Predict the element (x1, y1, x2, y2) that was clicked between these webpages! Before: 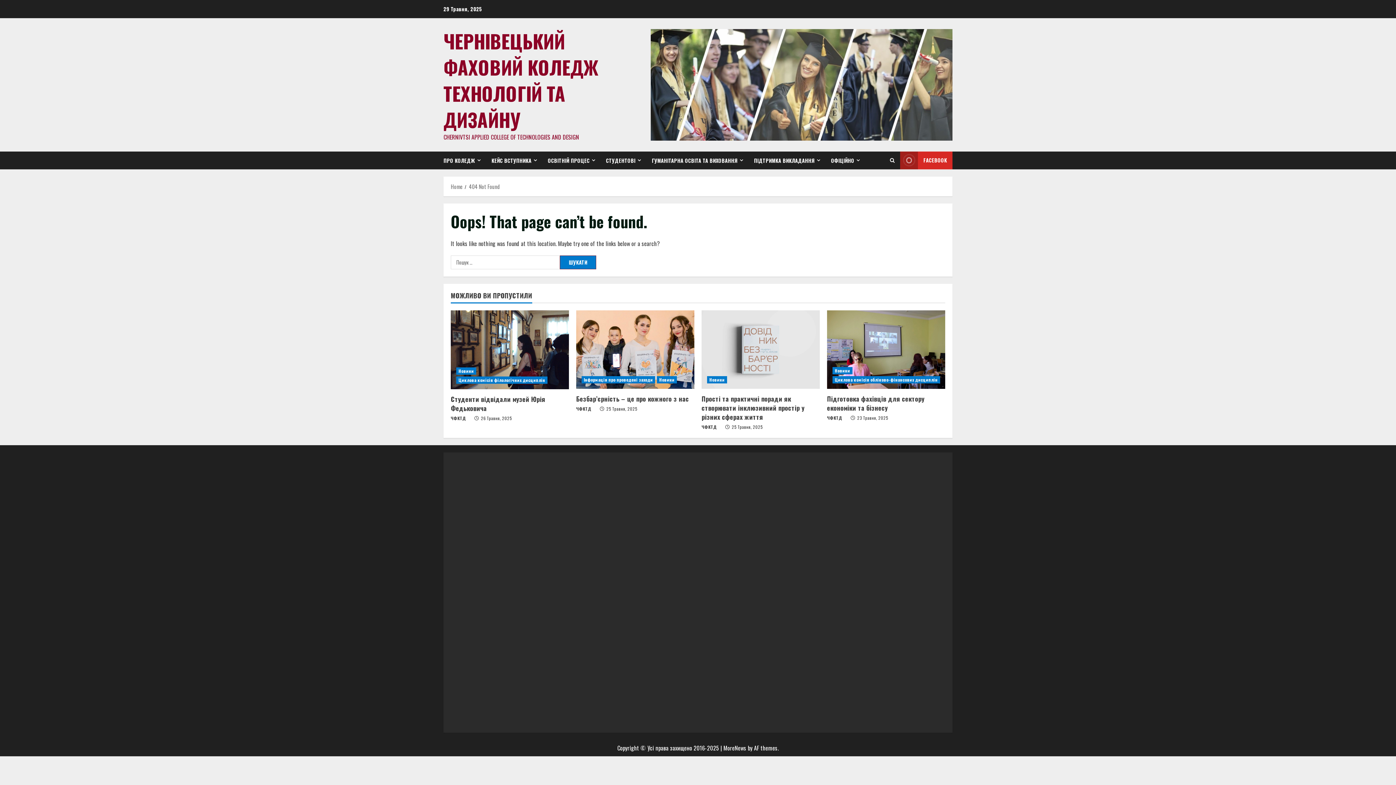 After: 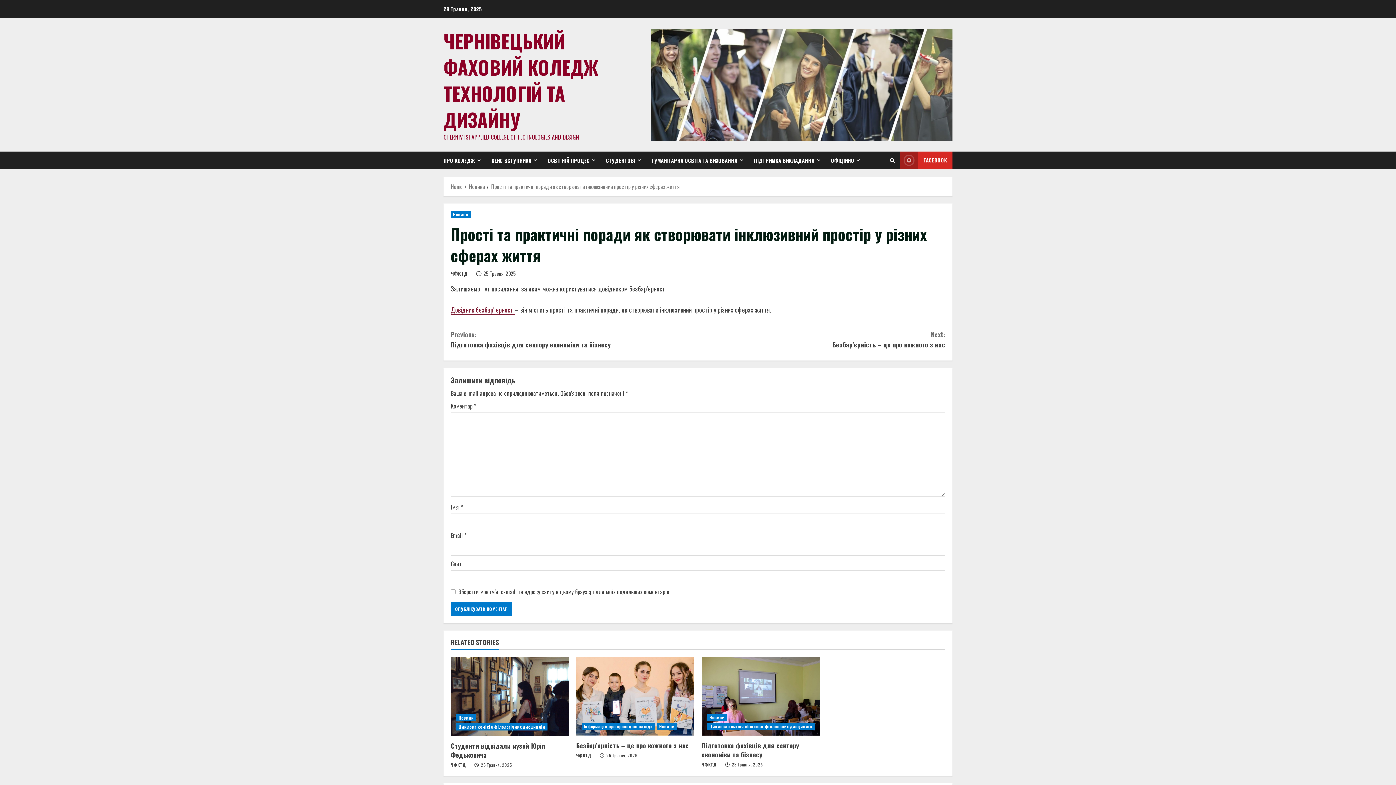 Action: bbox: (701, 310, 820, 389) label: Прості та практичні поради як створювати інклюзивний простір у різних сферах життя